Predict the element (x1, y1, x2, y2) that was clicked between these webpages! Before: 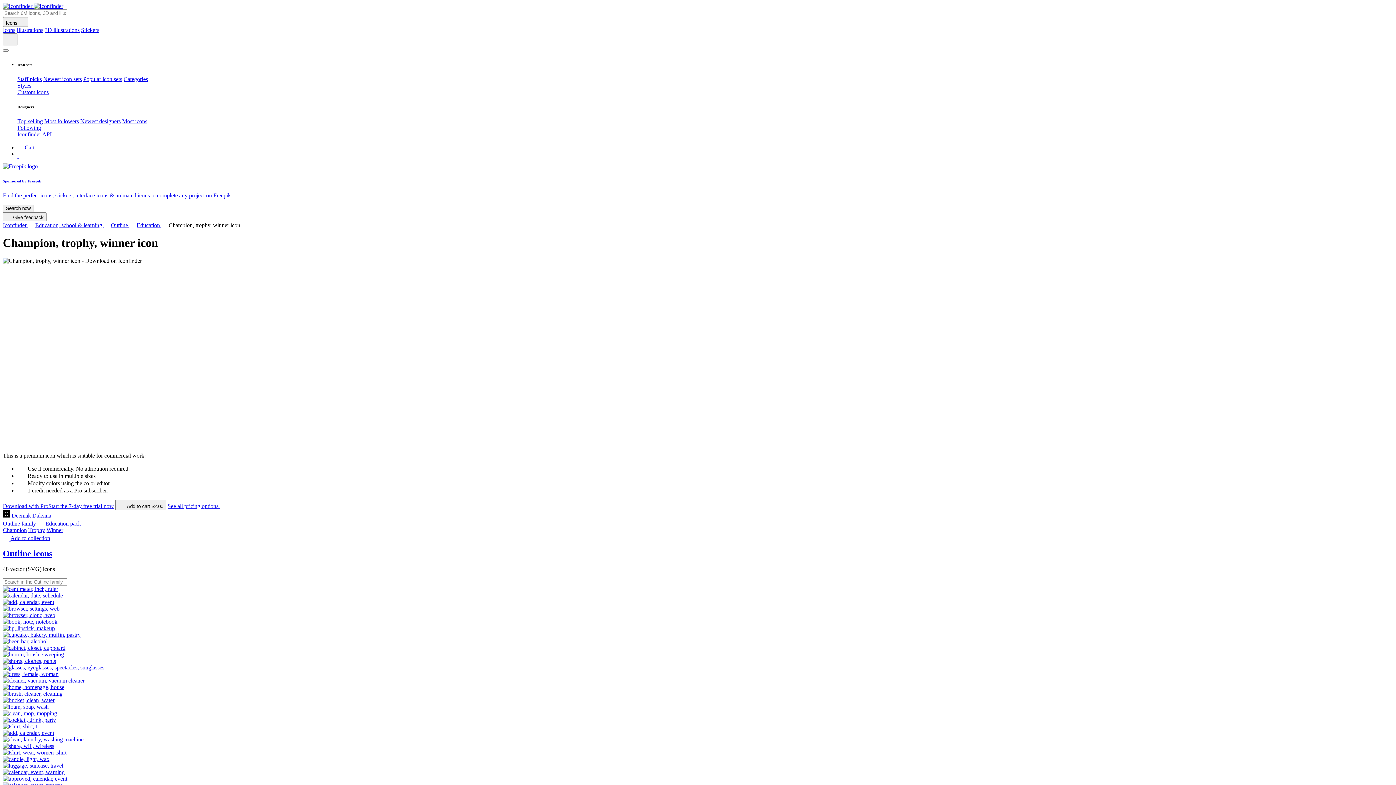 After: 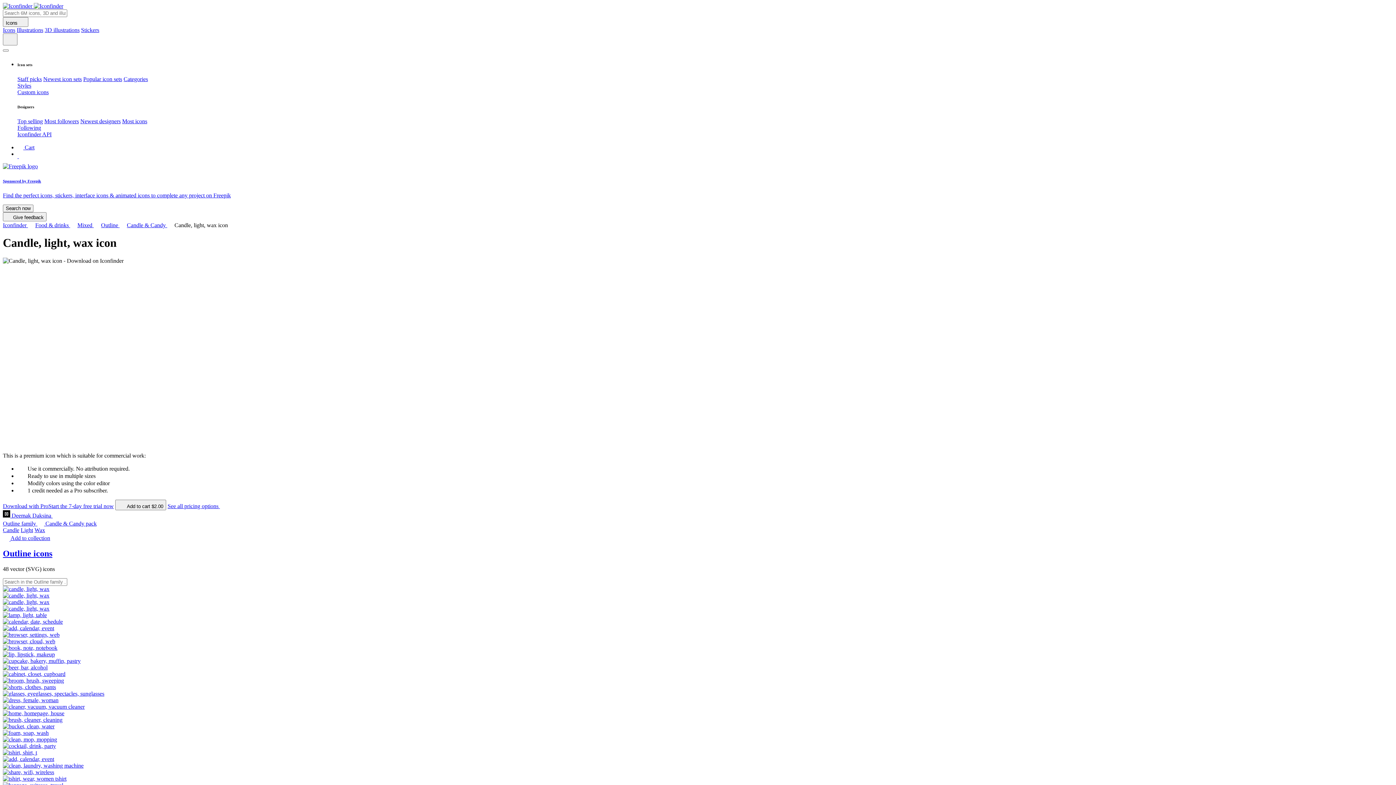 Action: bbox: (2, 756, 1393, 762)